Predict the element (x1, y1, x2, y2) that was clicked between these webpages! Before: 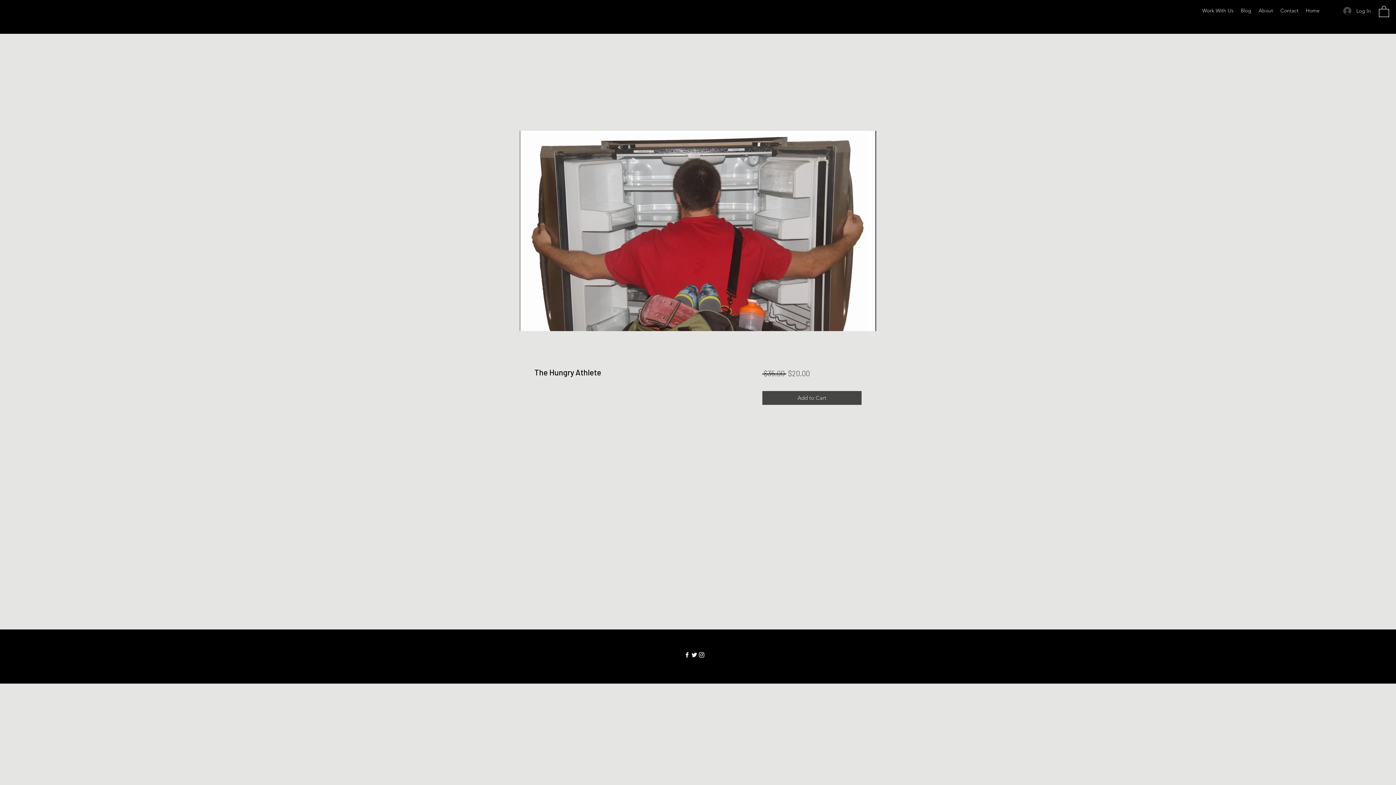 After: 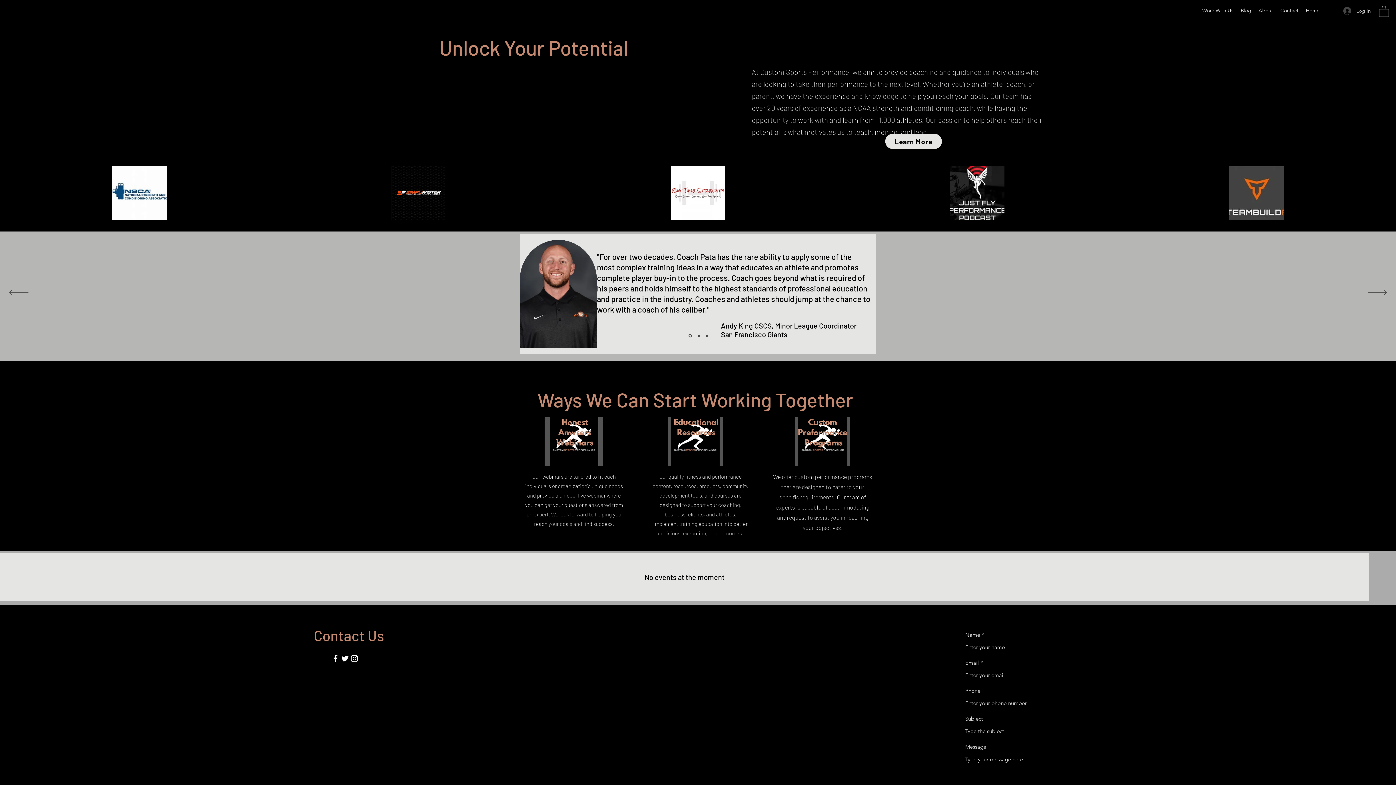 Action: label: Home bbox: (1302, 5, 1323, 16)